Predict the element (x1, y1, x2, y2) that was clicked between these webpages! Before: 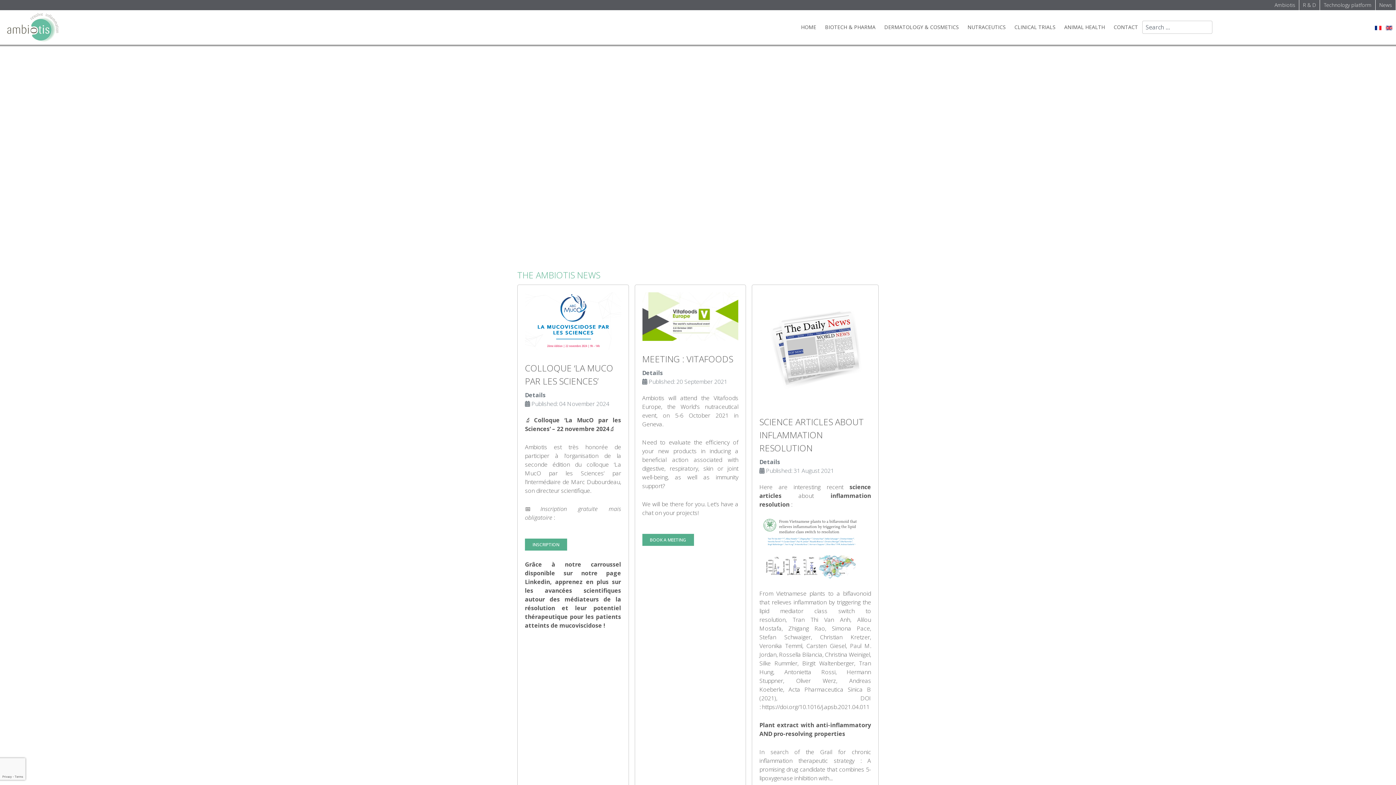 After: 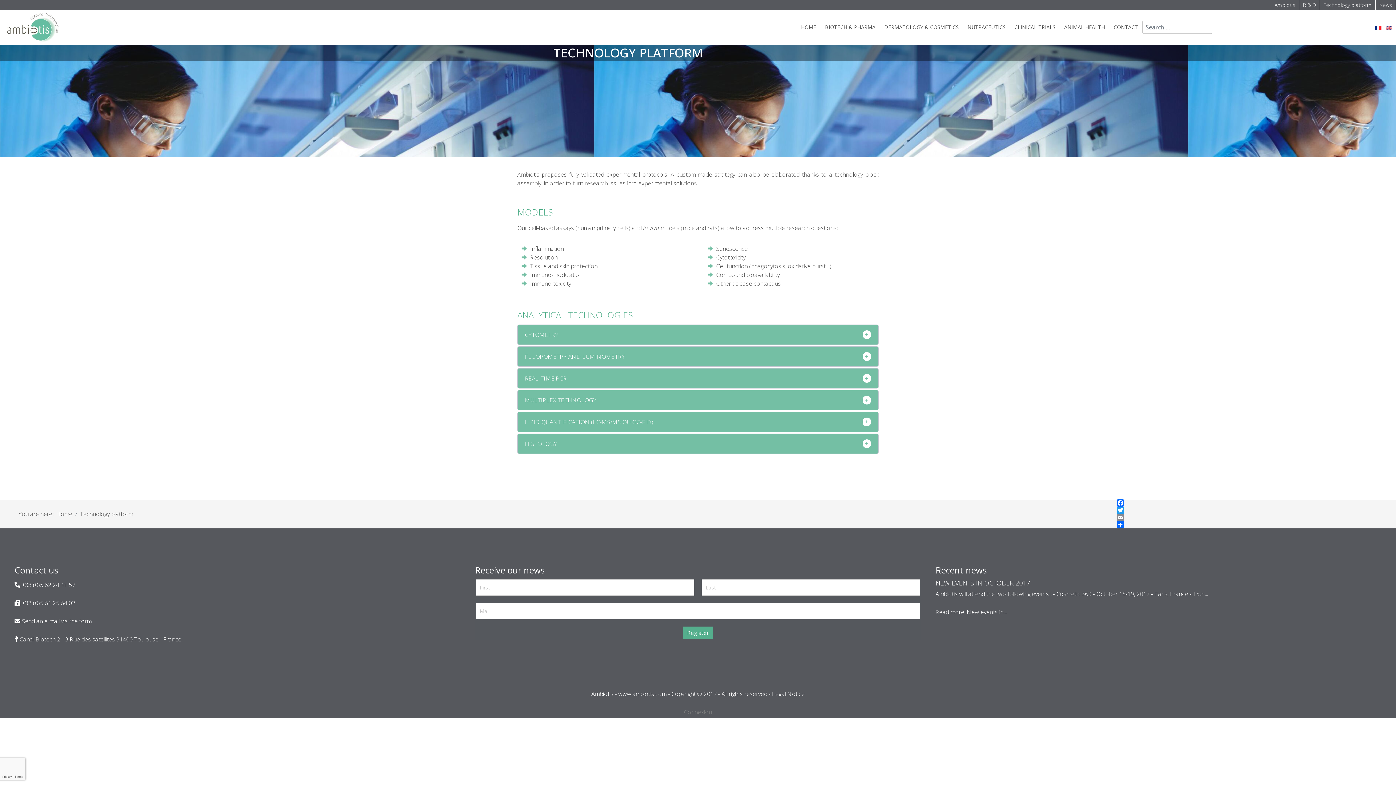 Action: label: Technology platform bbox: (1320, 0, 1376, 10)